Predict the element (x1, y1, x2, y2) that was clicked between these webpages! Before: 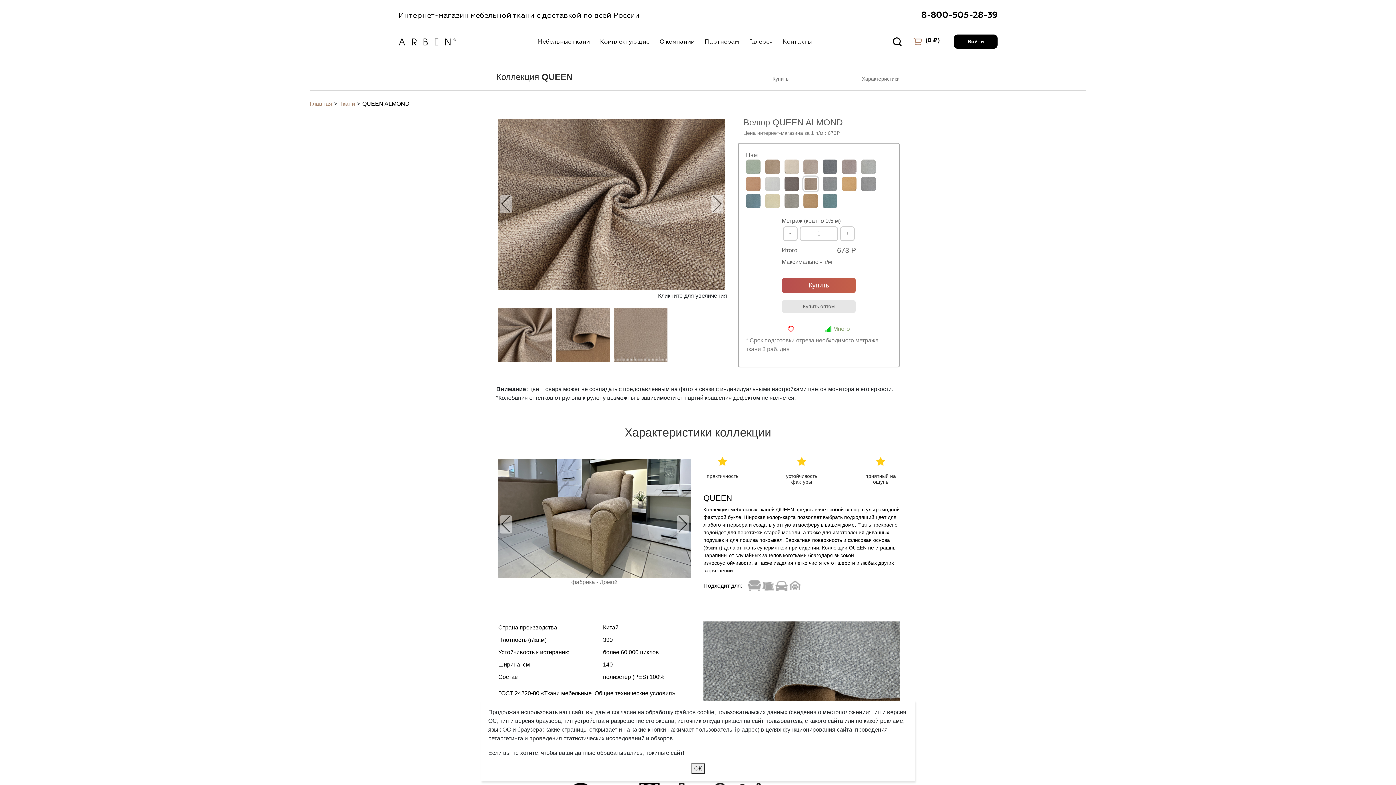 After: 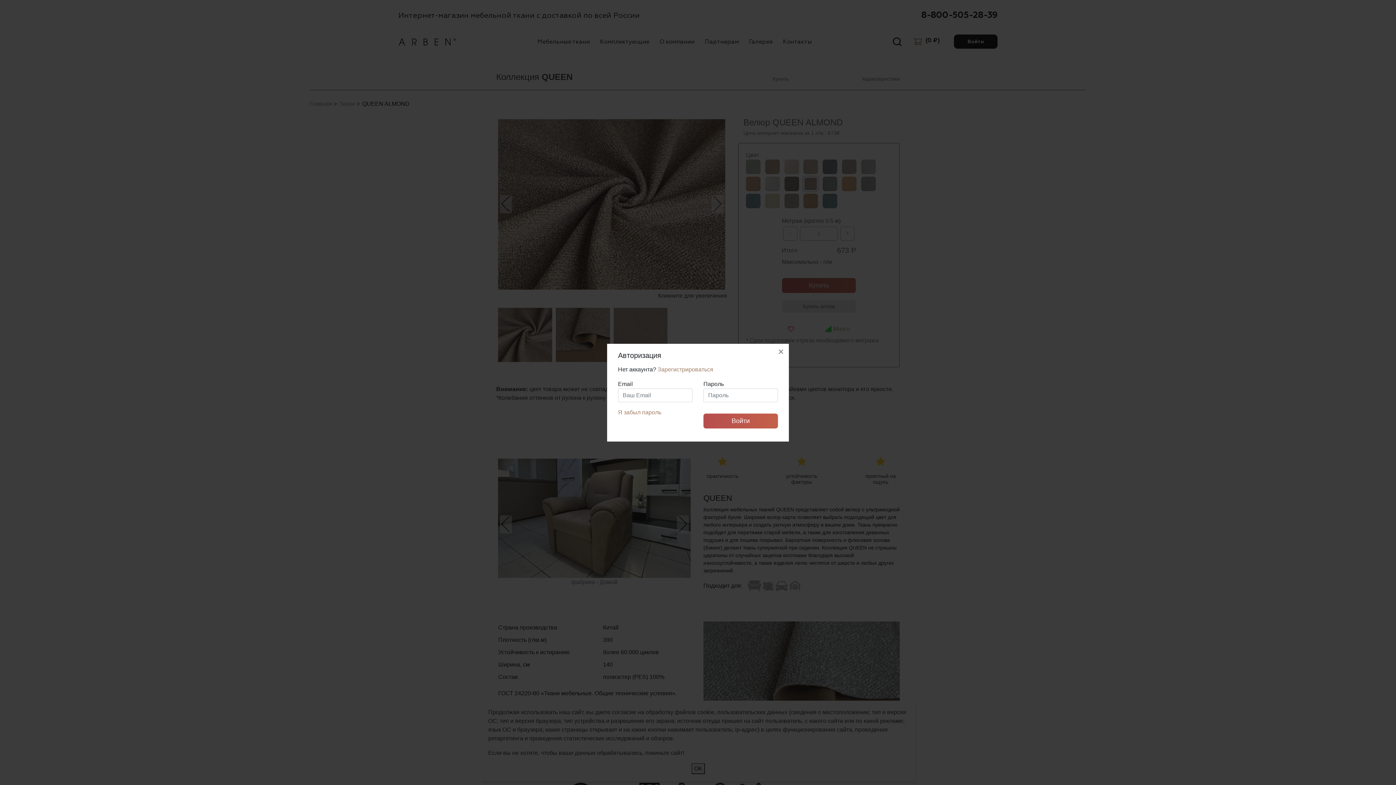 Action: label: Войти bbox: (954, 34, 997, 48)